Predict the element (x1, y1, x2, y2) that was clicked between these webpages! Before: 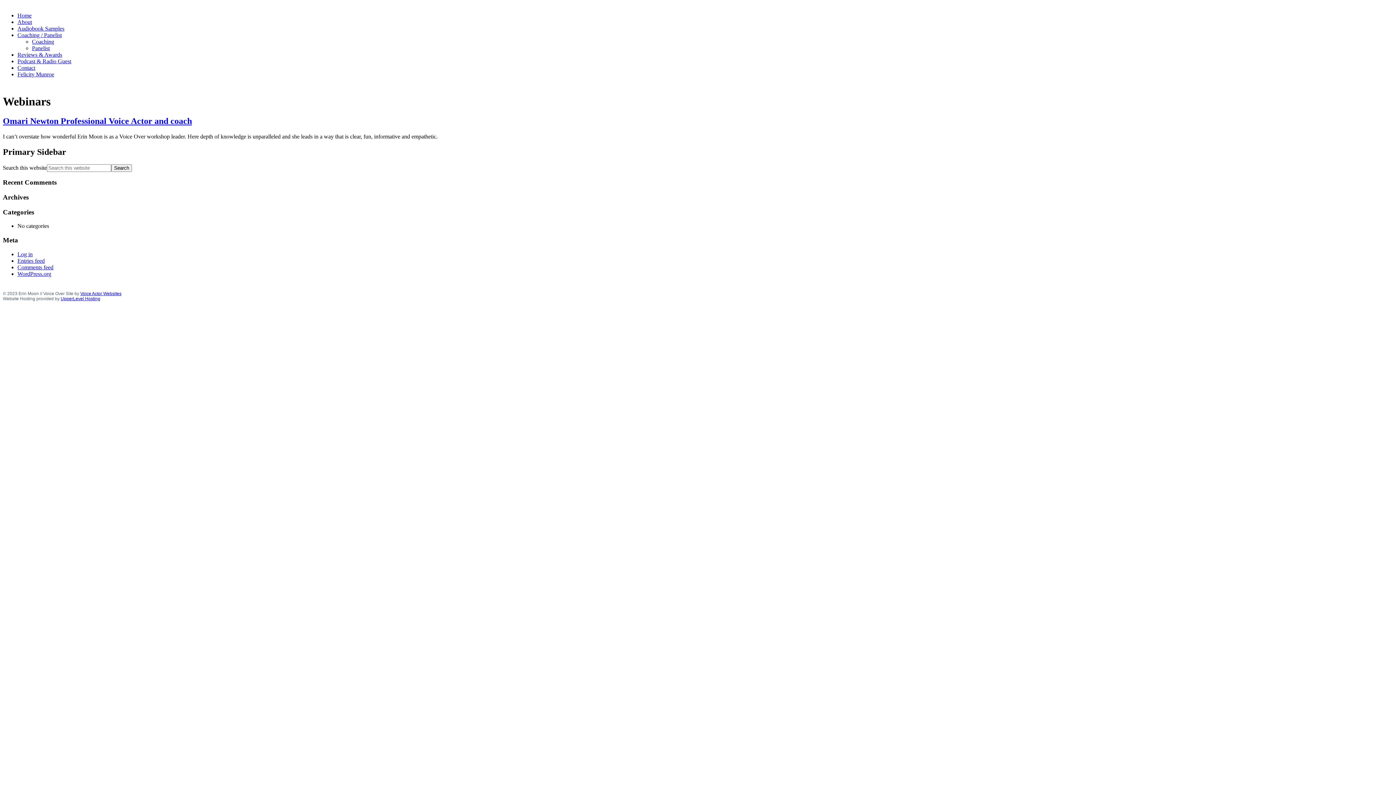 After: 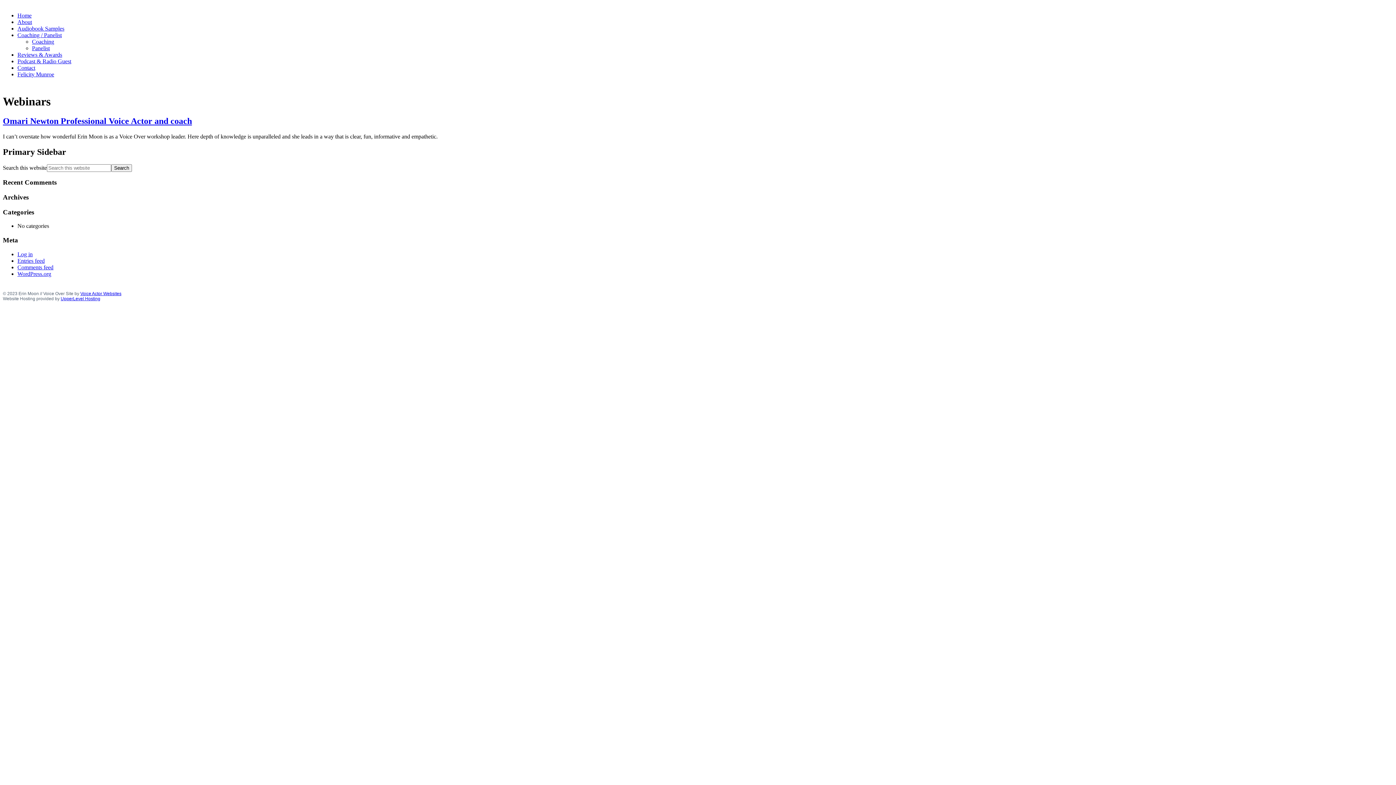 Action: label: Voice Actor Websites bbox: (80, 291, 121, 296)